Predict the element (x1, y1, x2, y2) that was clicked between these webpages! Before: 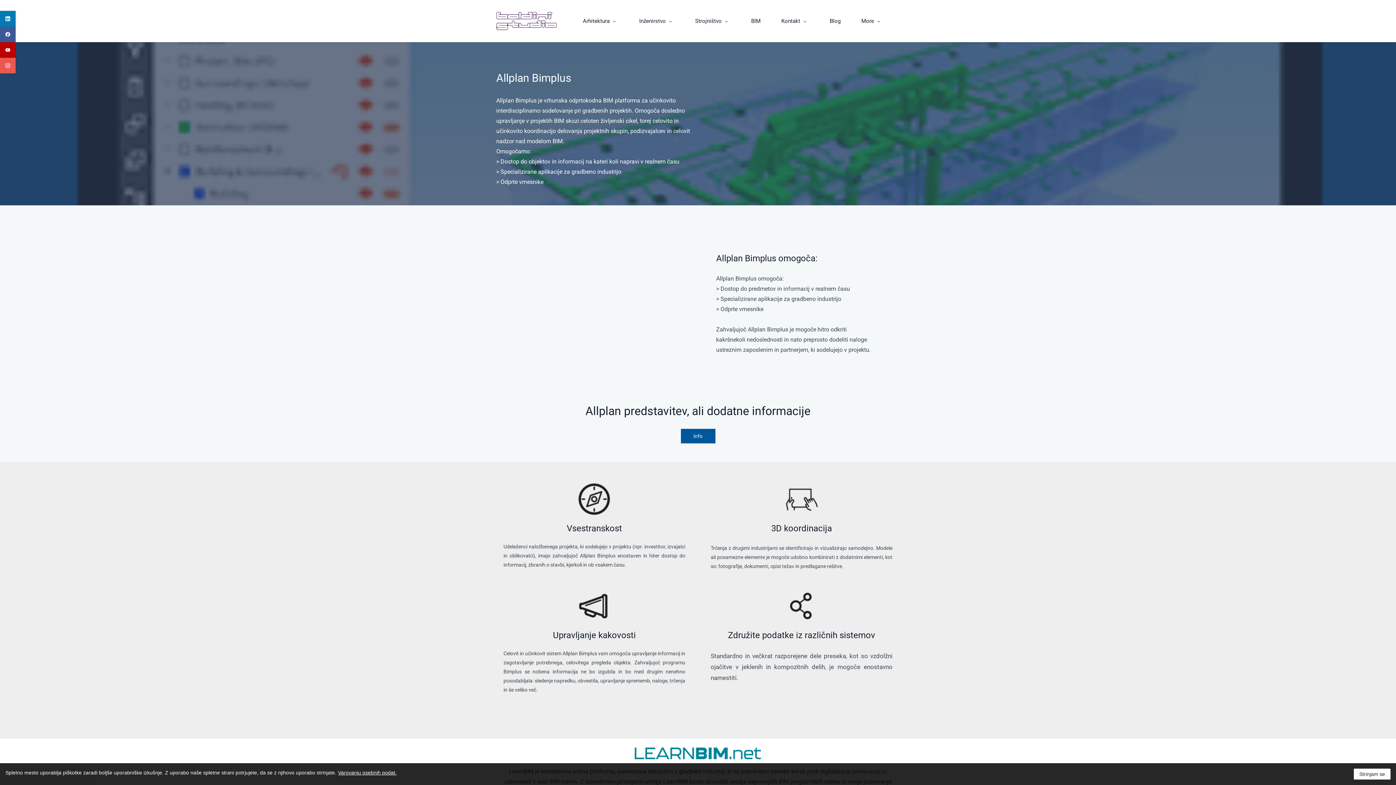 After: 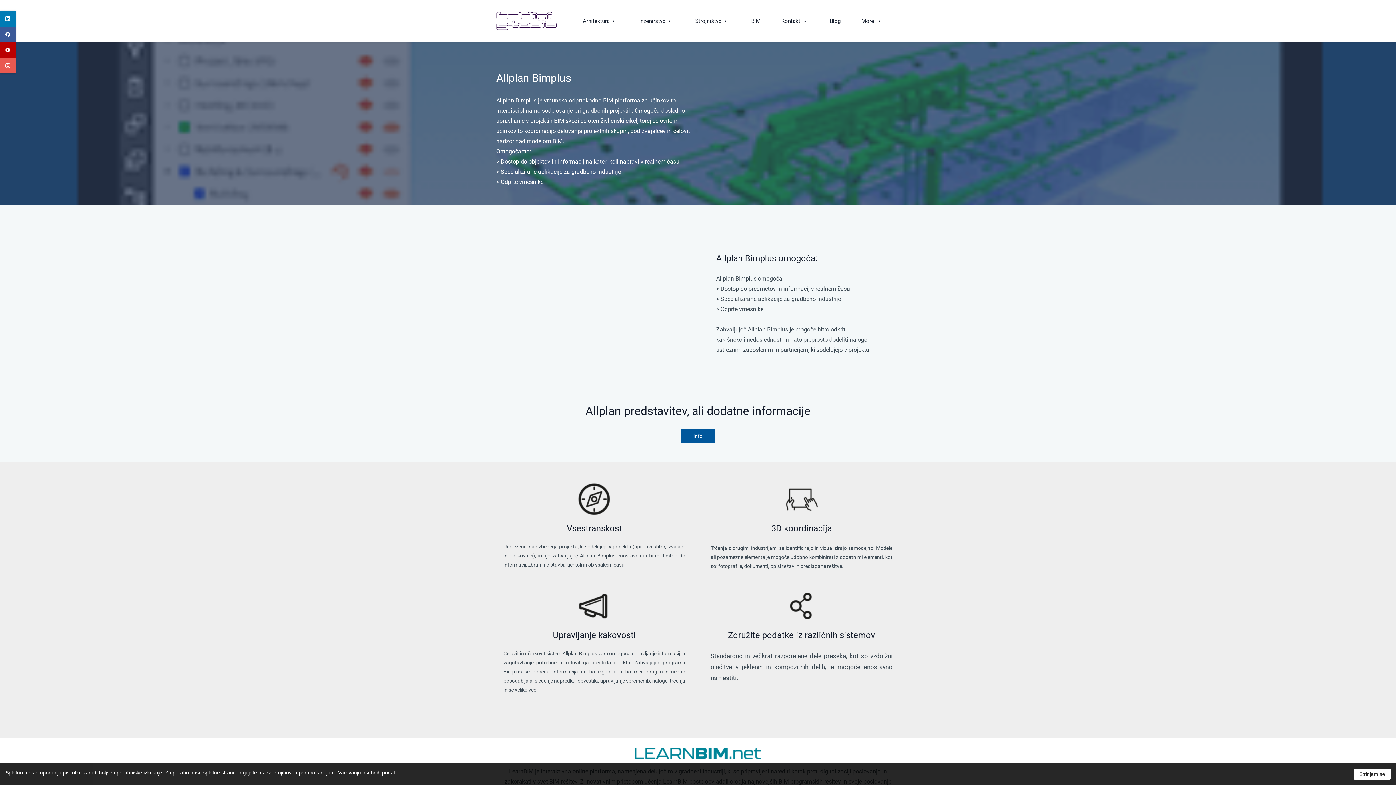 Action: label: instagram bbox: (0, 57, 15, 73)